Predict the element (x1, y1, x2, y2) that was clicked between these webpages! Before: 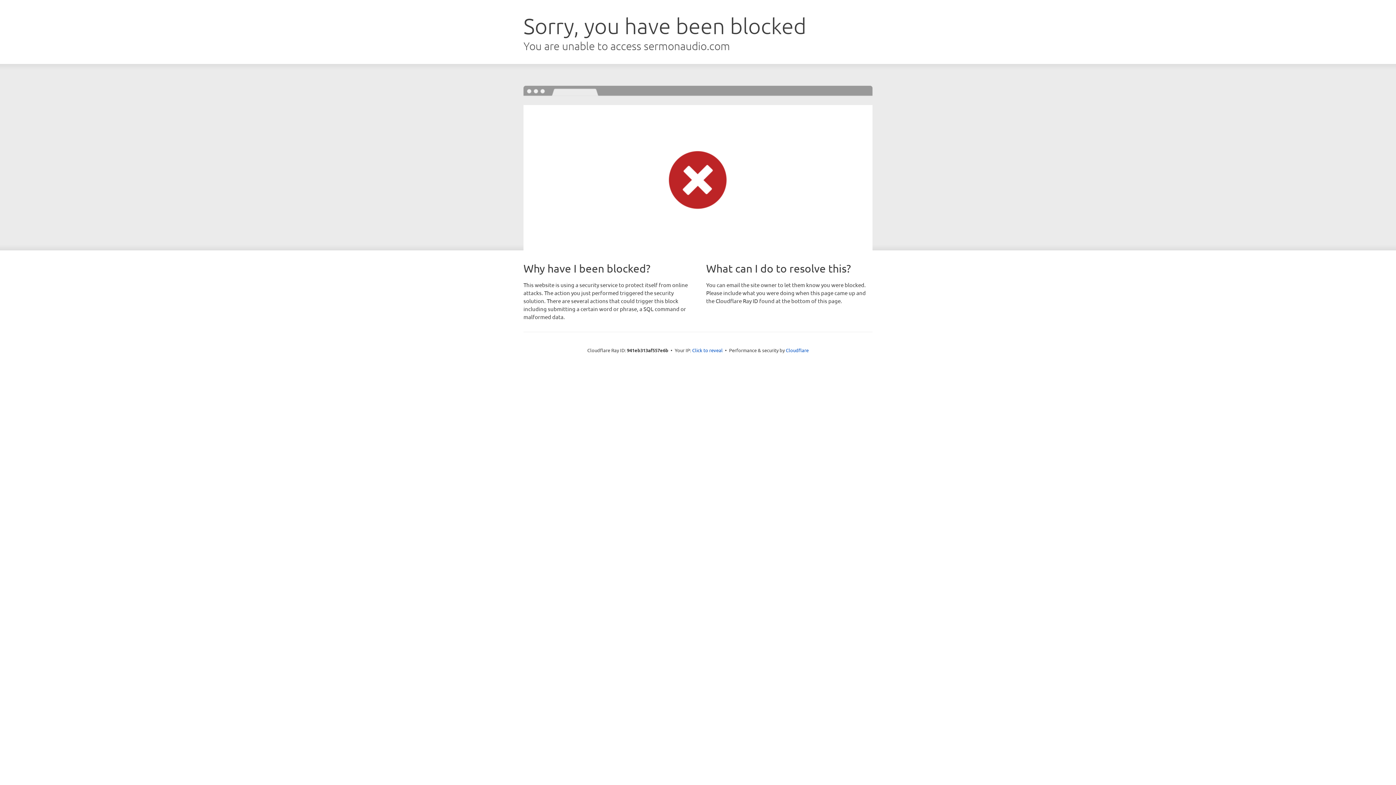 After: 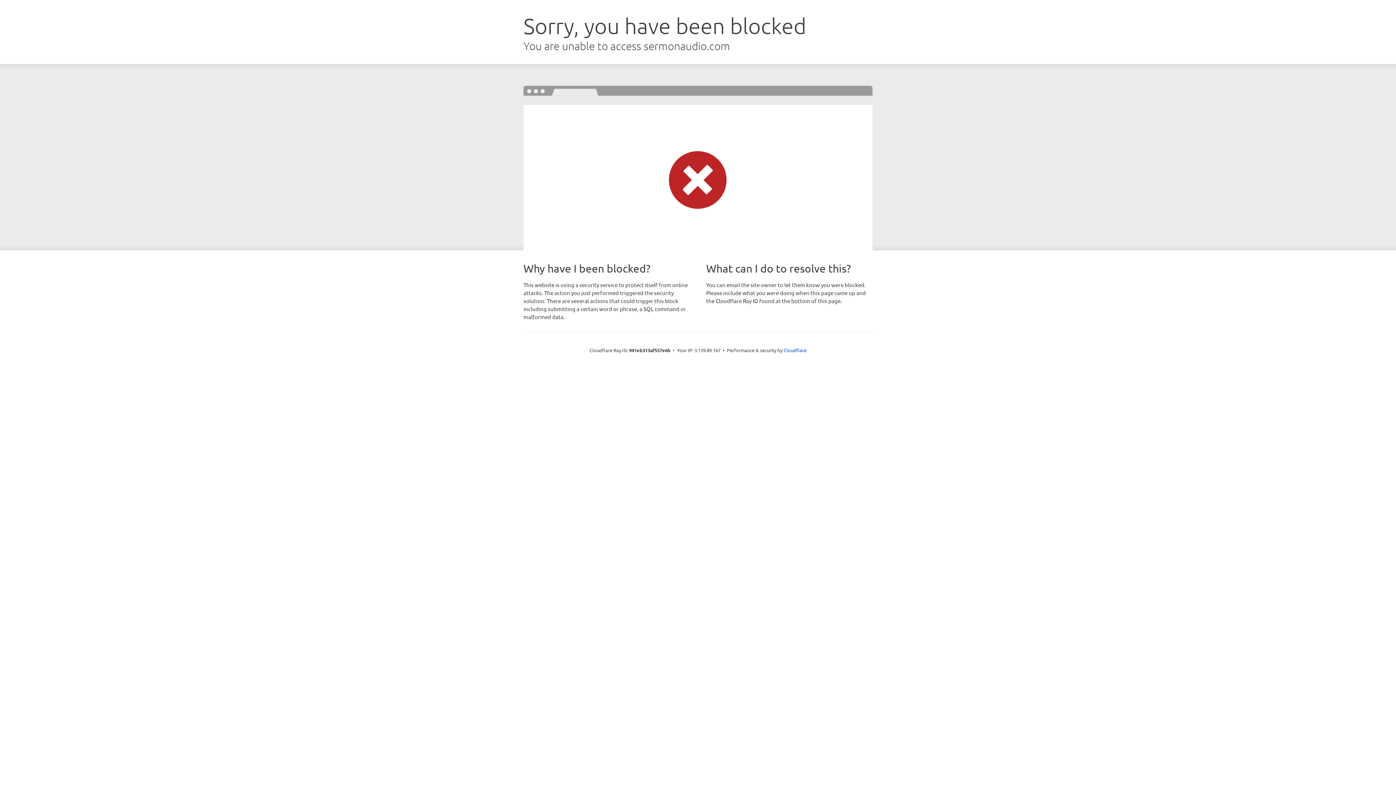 Action: label: Click to reveal bbox: (692, 346, 722, 353)